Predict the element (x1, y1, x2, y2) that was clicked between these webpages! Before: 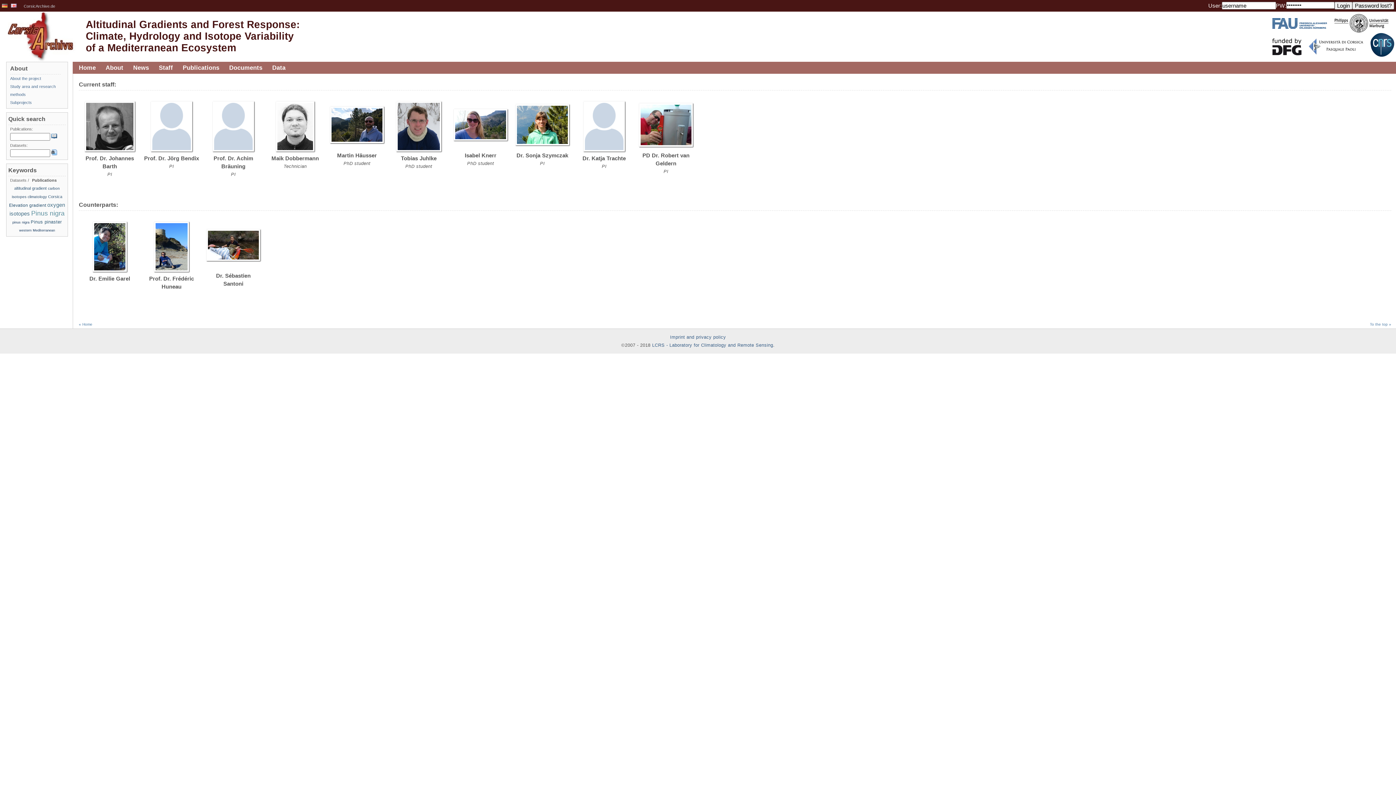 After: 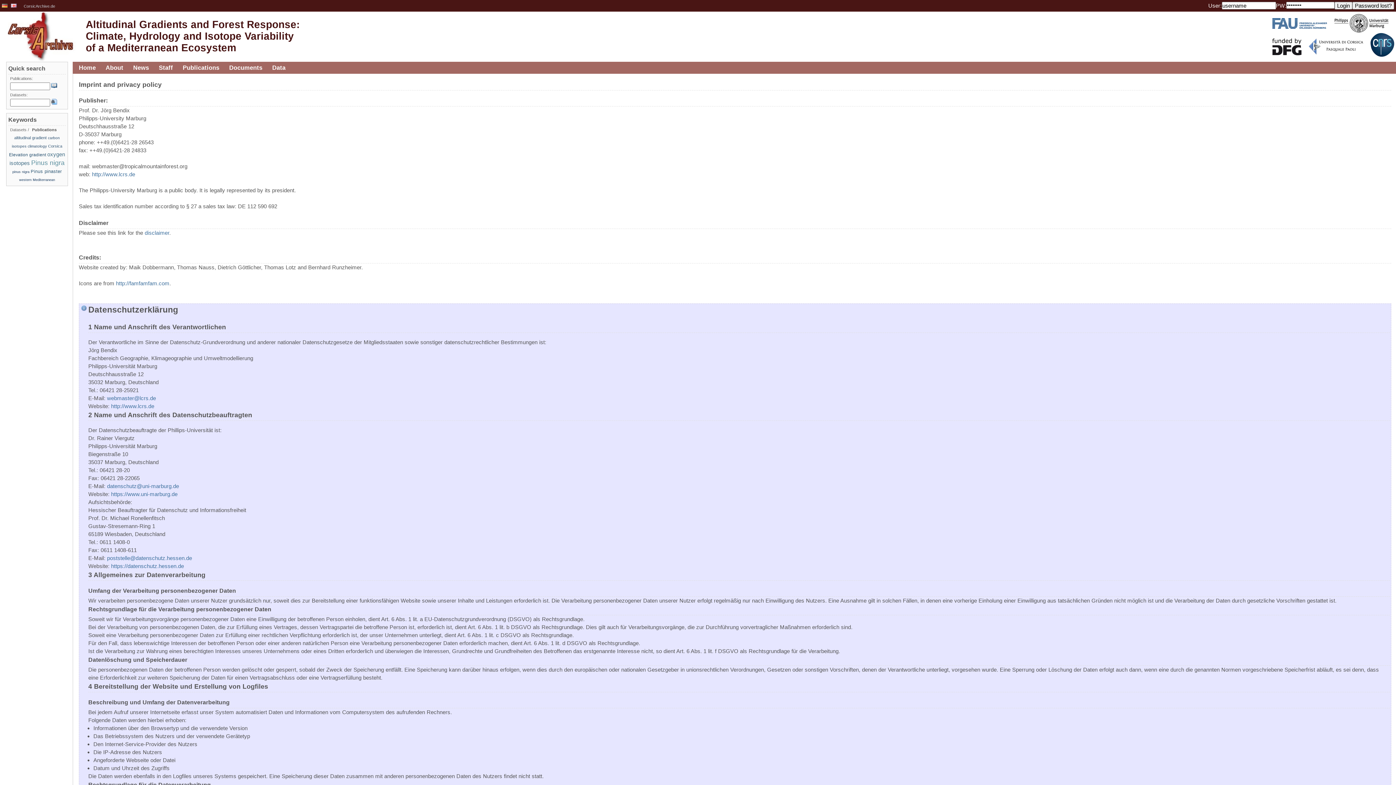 Action: label: Imprint and privacy policy bbox: (670, 334, 726, 340)